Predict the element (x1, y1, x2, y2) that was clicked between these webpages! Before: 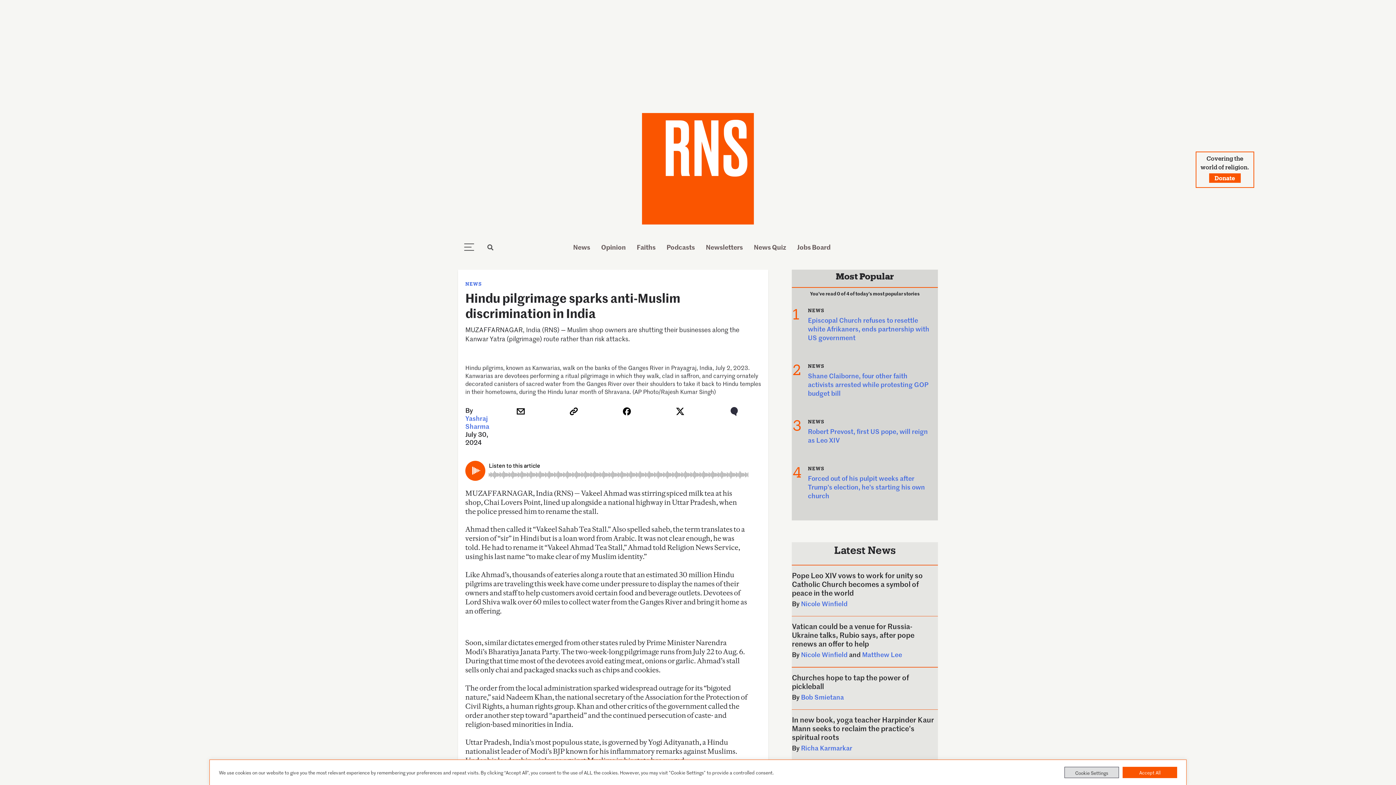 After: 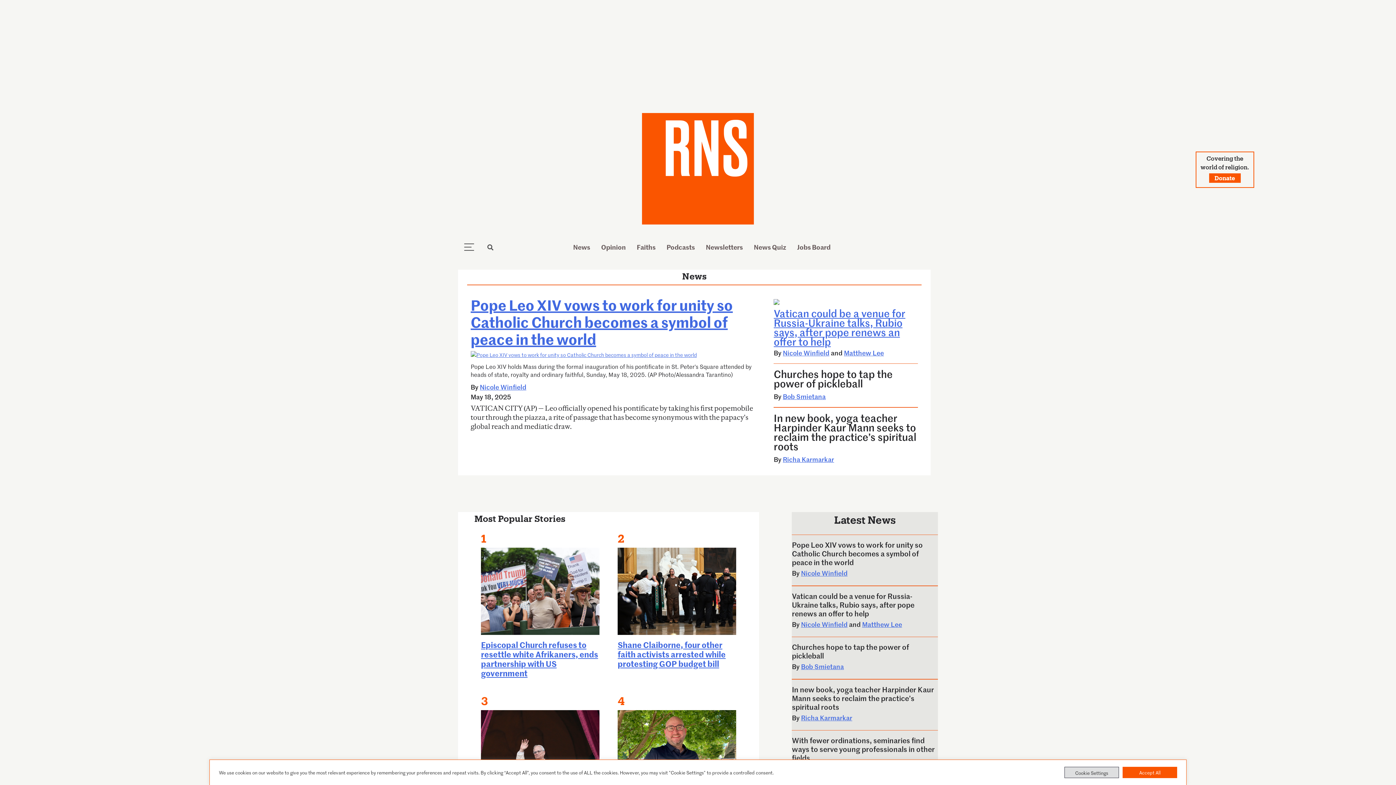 Action: label: News bbox: (567, 237, 595, 257)